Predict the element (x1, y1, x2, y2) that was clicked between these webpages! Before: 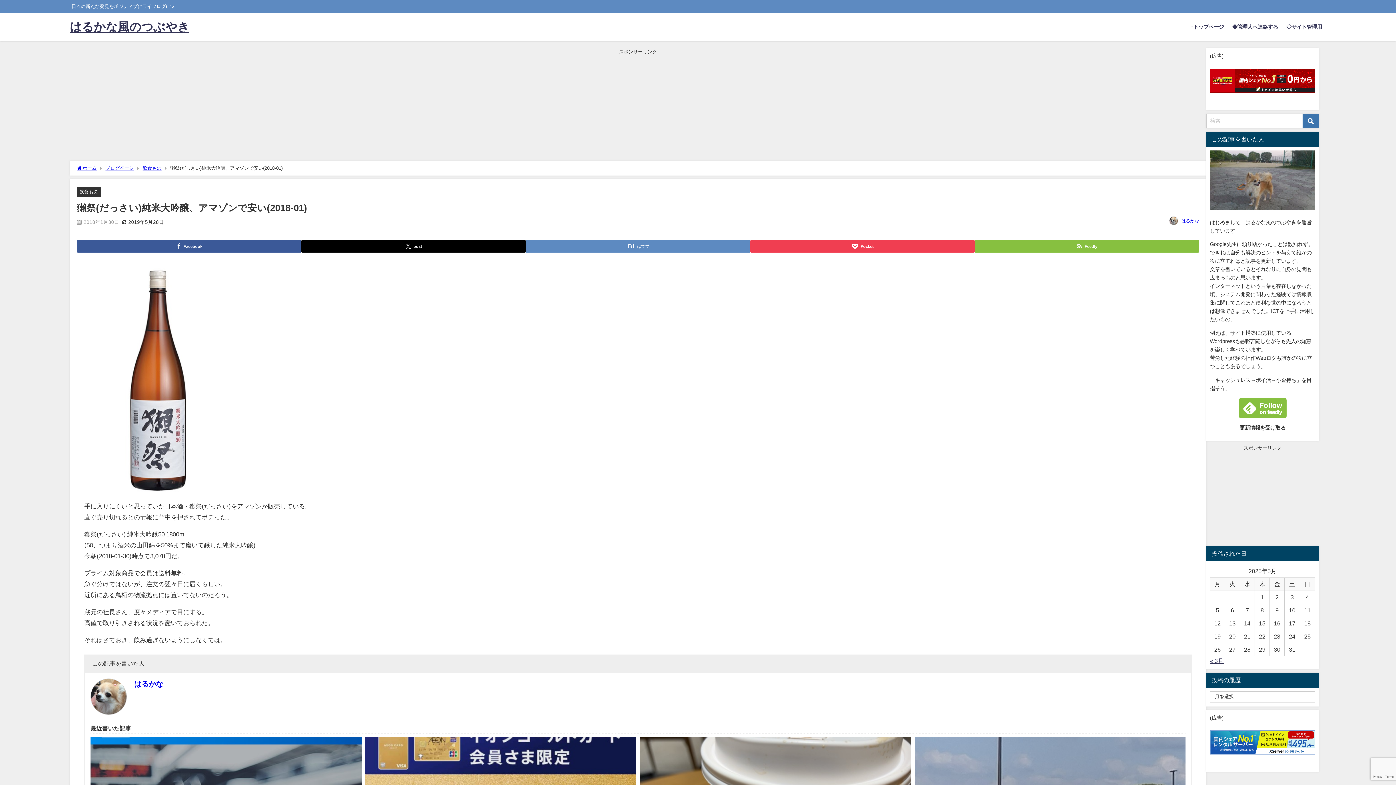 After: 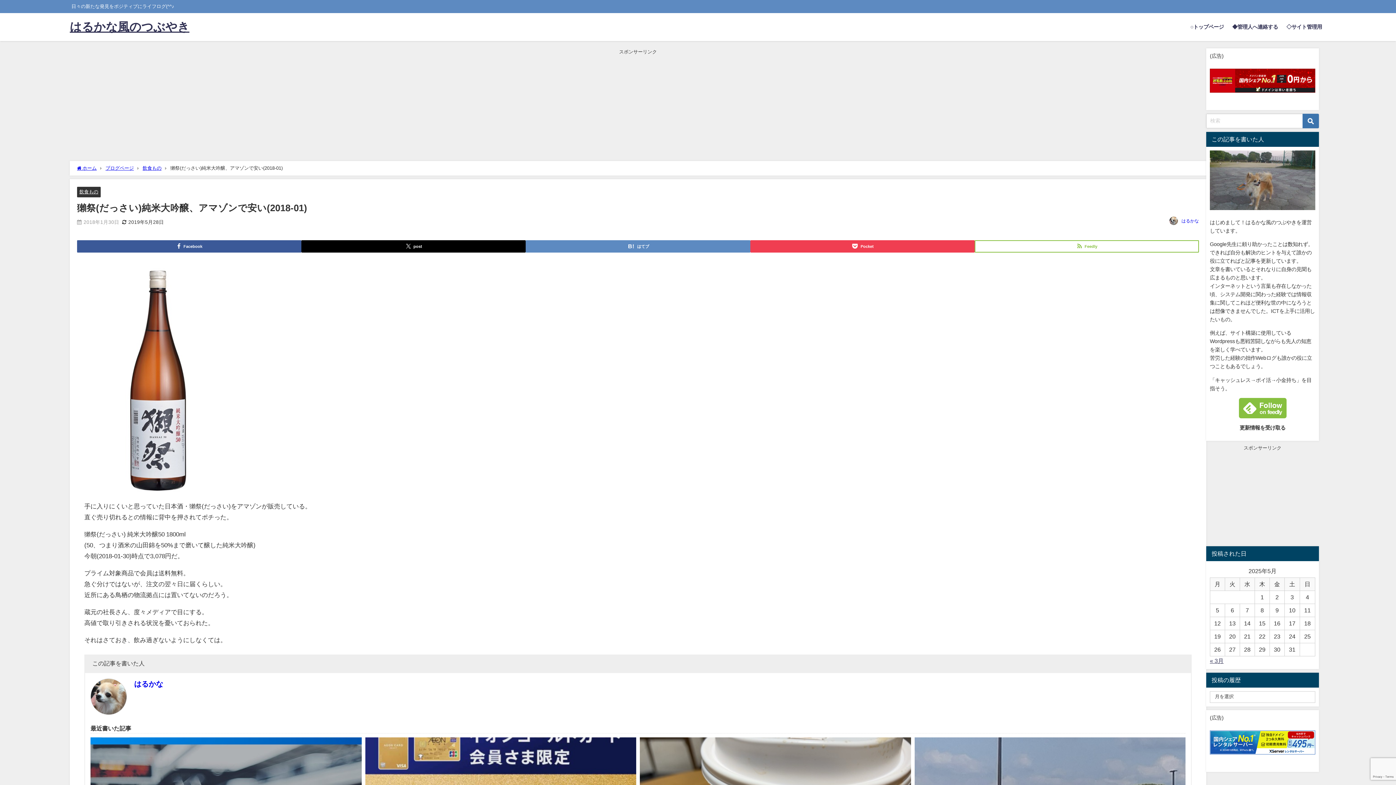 Action: label: Feedly bbox: (974, 240, 1199, 252)